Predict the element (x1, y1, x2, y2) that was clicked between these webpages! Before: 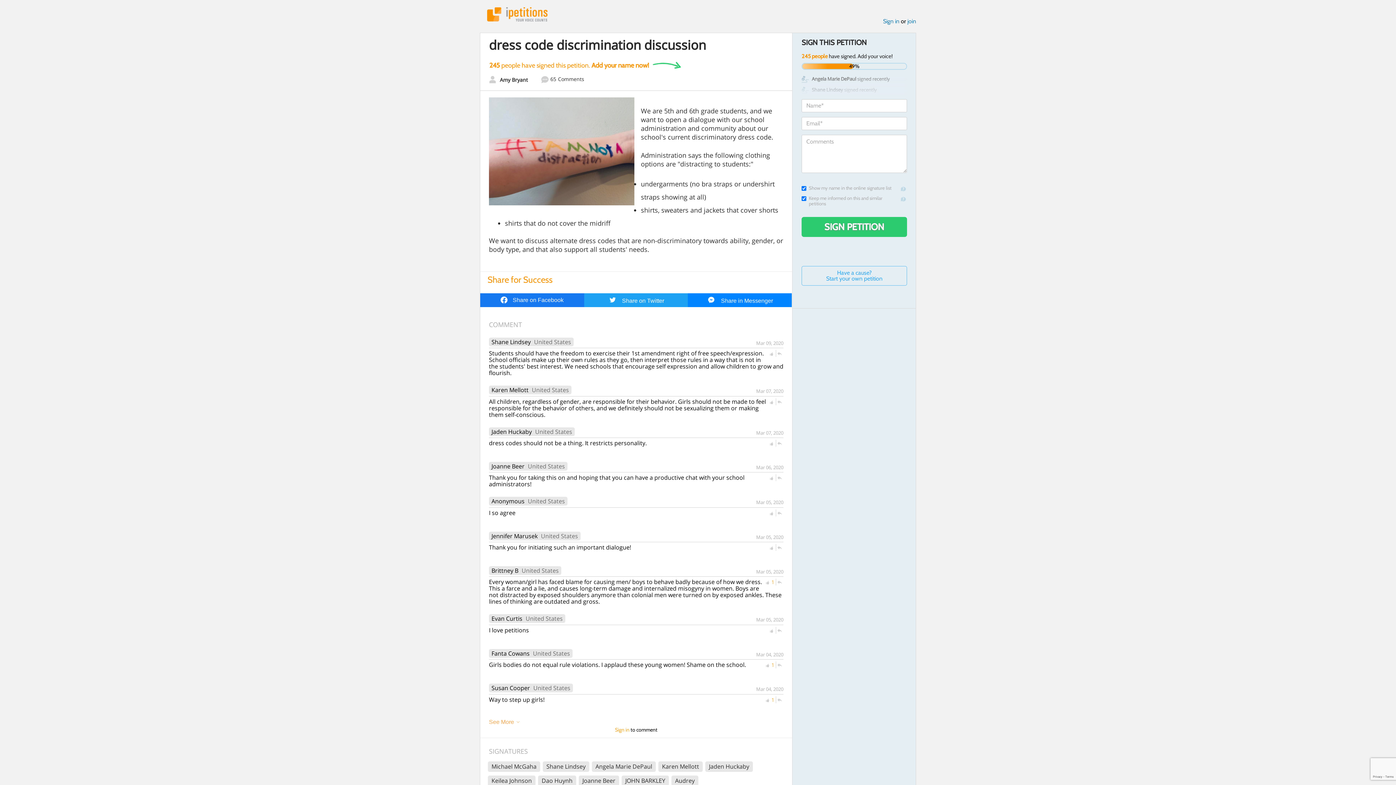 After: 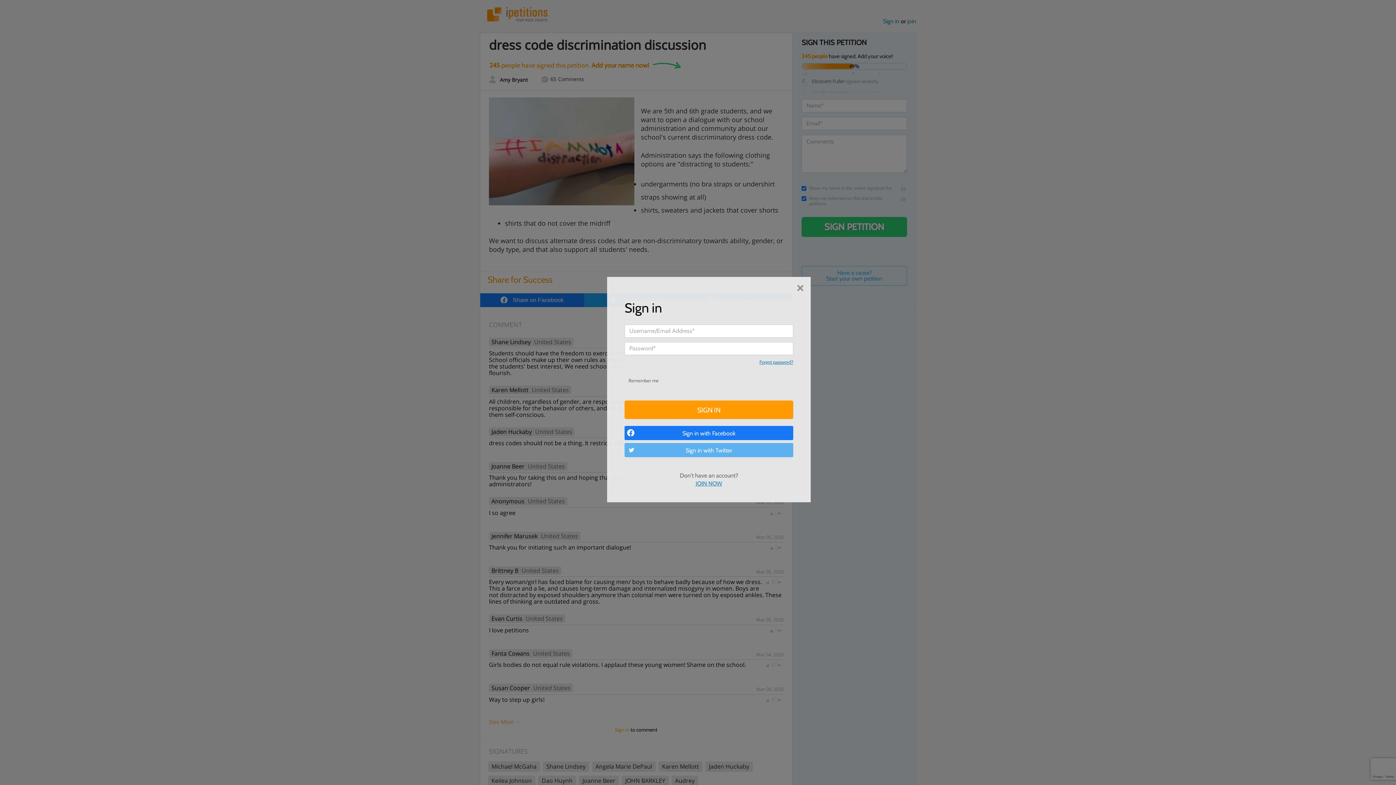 Action: bbox: (777, 510, 782, 516)